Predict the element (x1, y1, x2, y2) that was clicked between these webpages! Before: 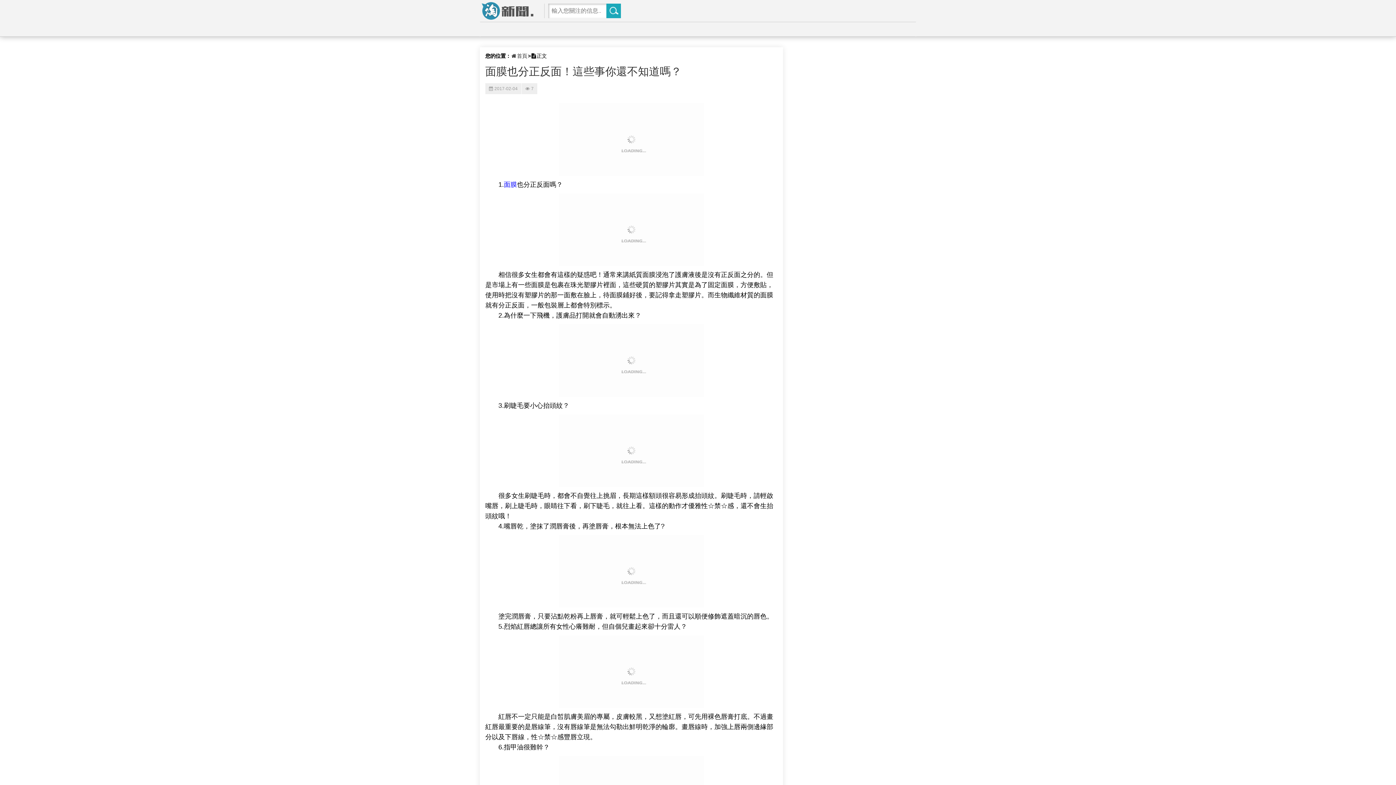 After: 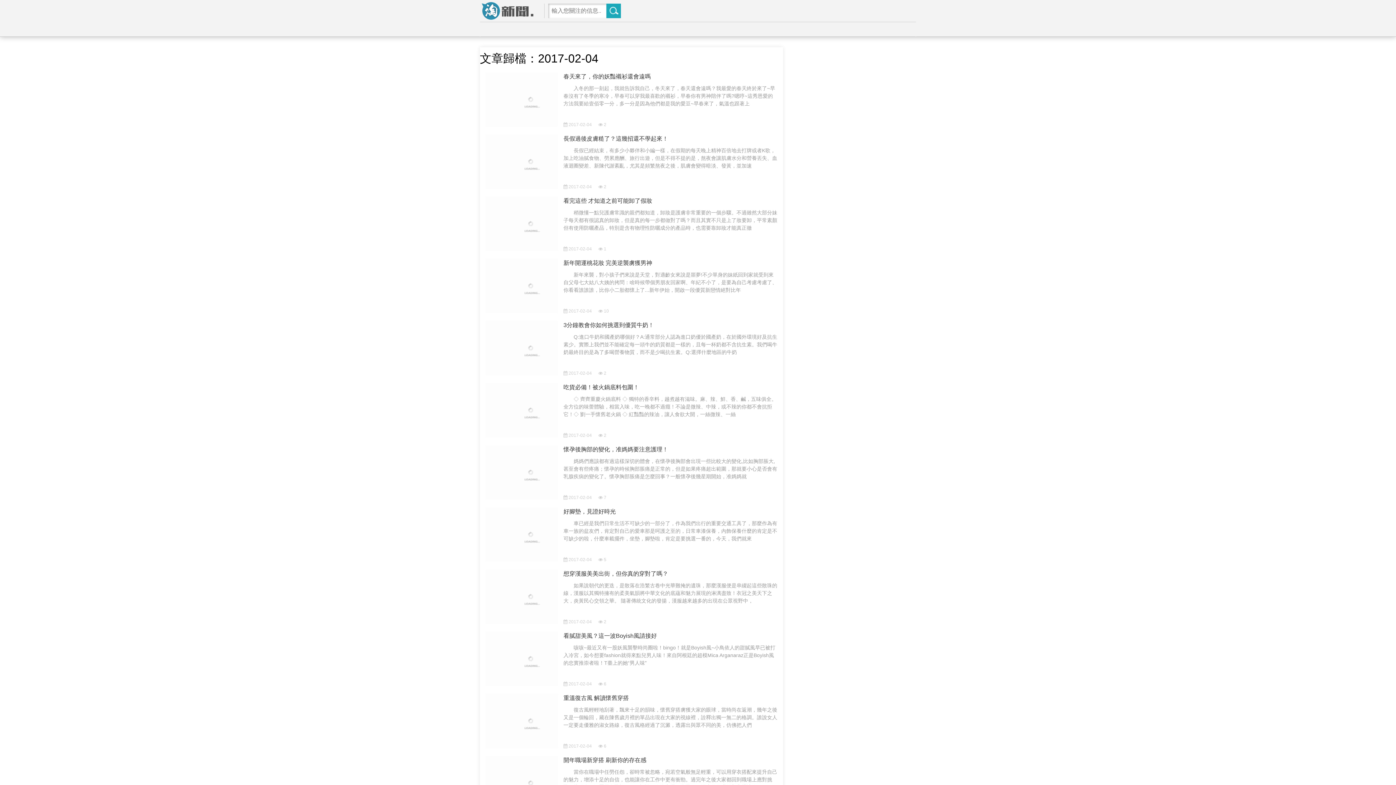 Action: bbox: (489, 86, 517, 91) label: 2017-02-04